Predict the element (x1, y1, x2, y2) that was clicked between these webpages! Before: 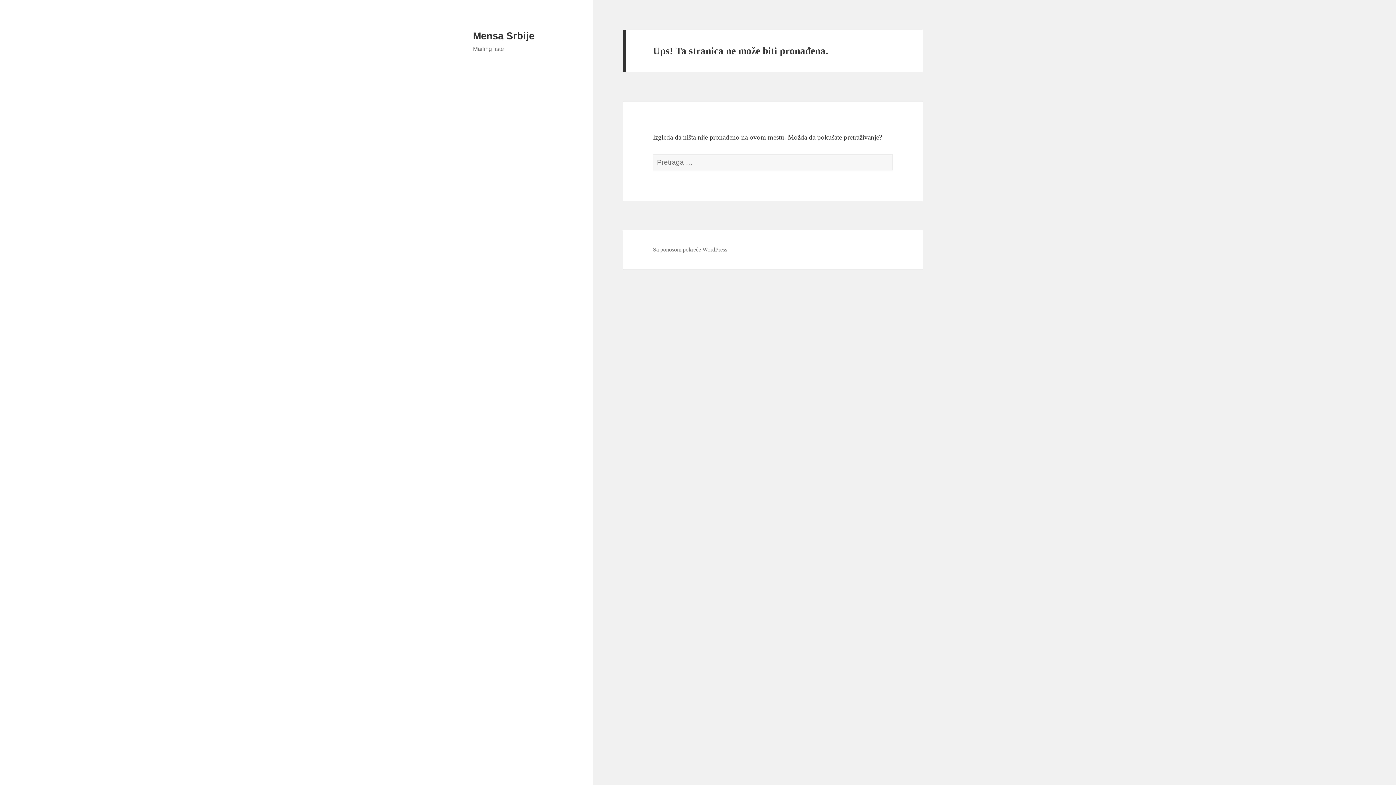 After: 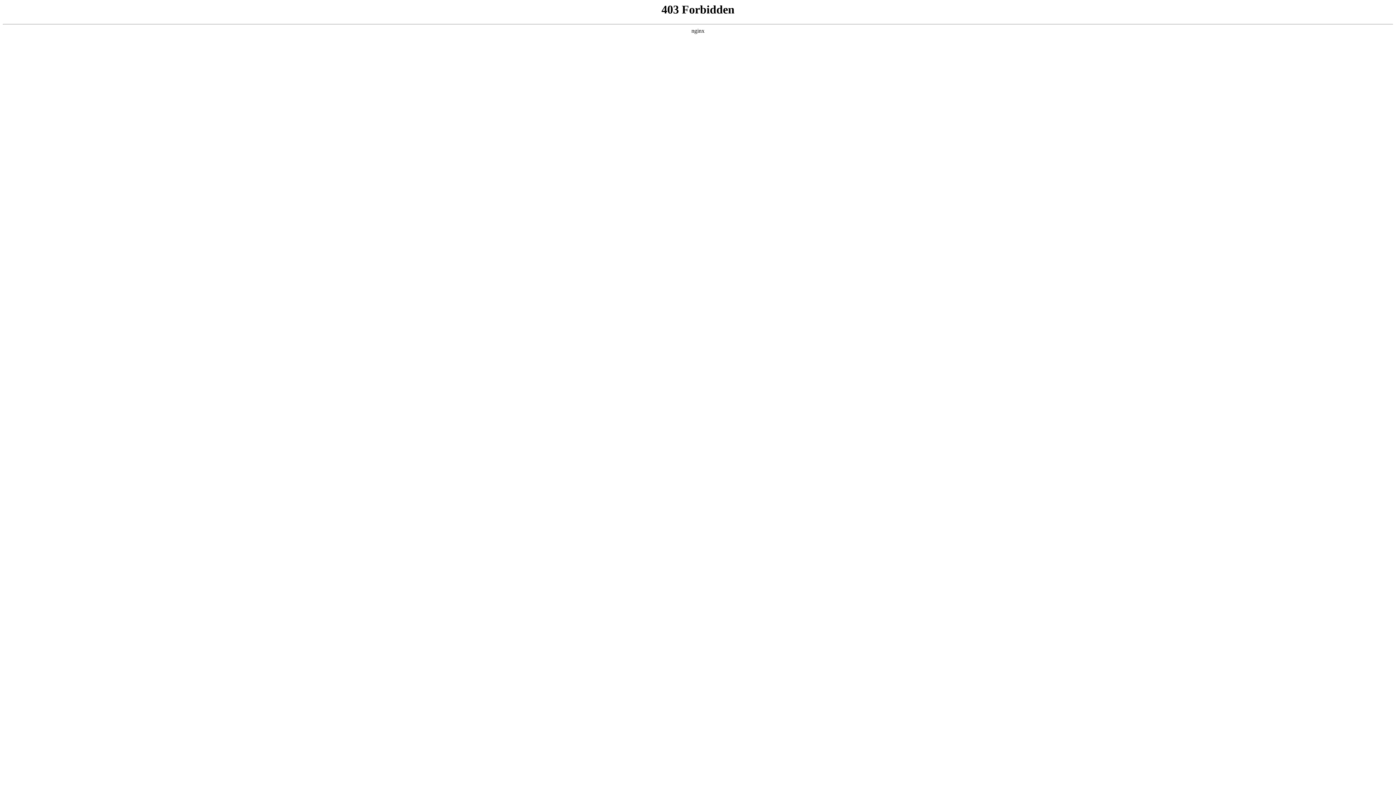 Action: label: Sa ponosom pokreće WordPress bbox: (653, 246, 727, 253)